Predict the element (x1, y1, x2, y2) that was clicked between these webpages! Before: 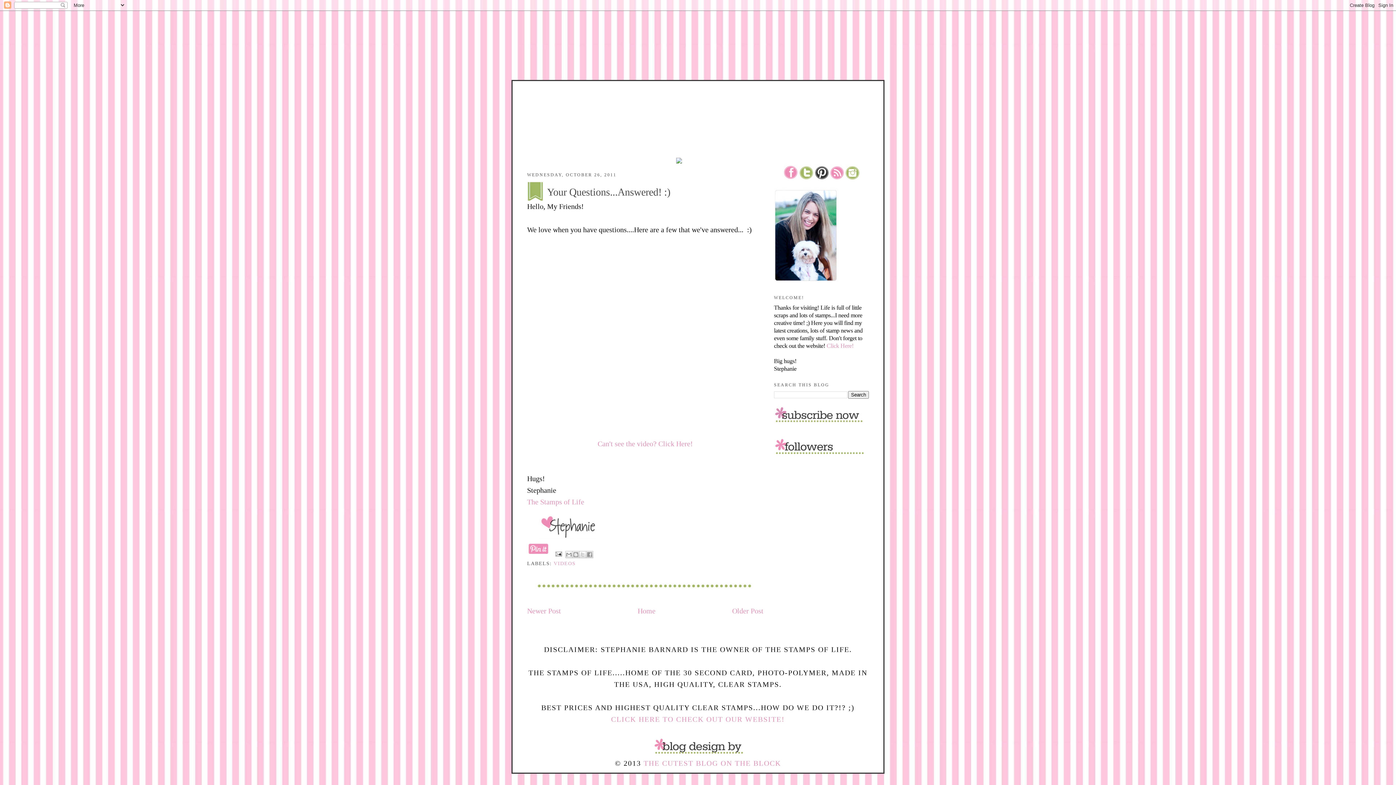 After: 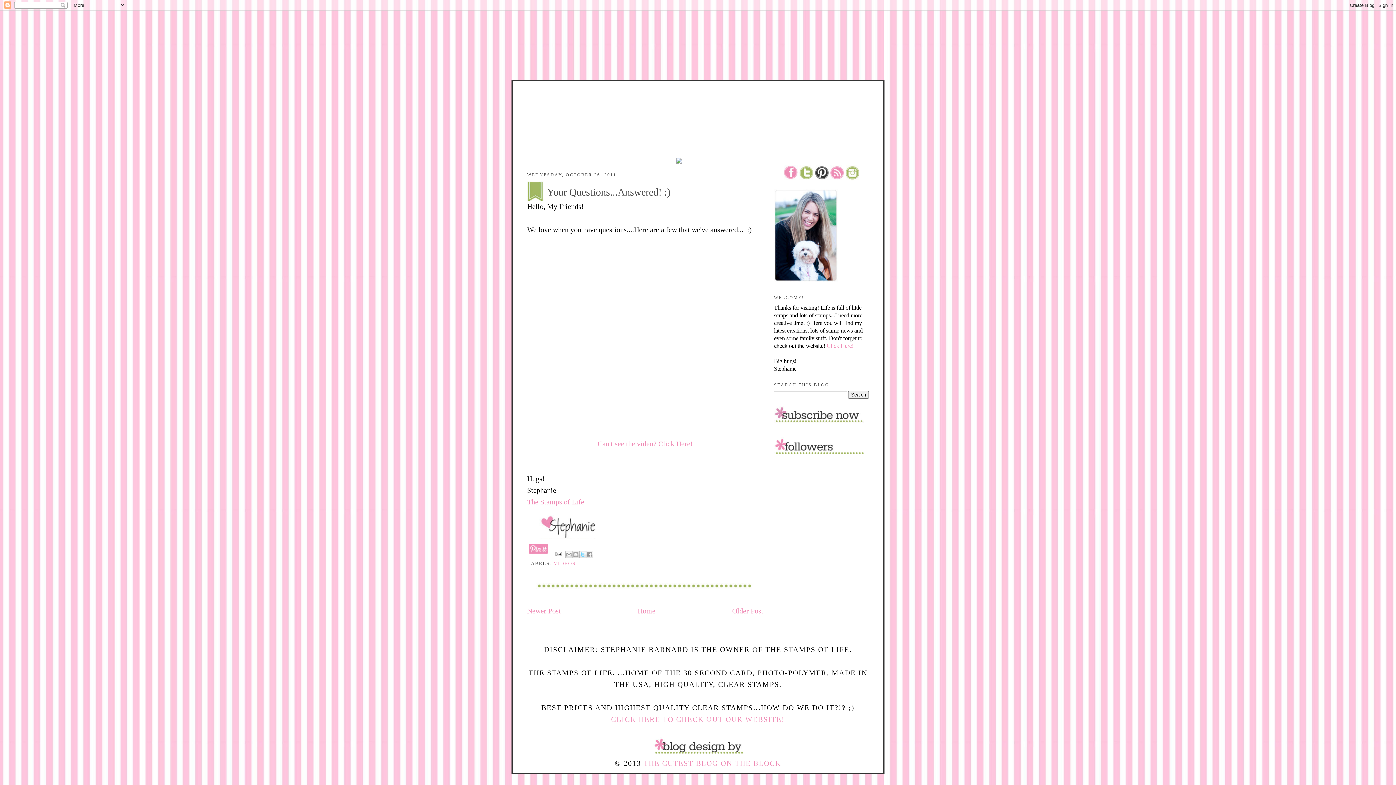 Action: label: SHARE TO X bbox: (579, 551, 586, 558)